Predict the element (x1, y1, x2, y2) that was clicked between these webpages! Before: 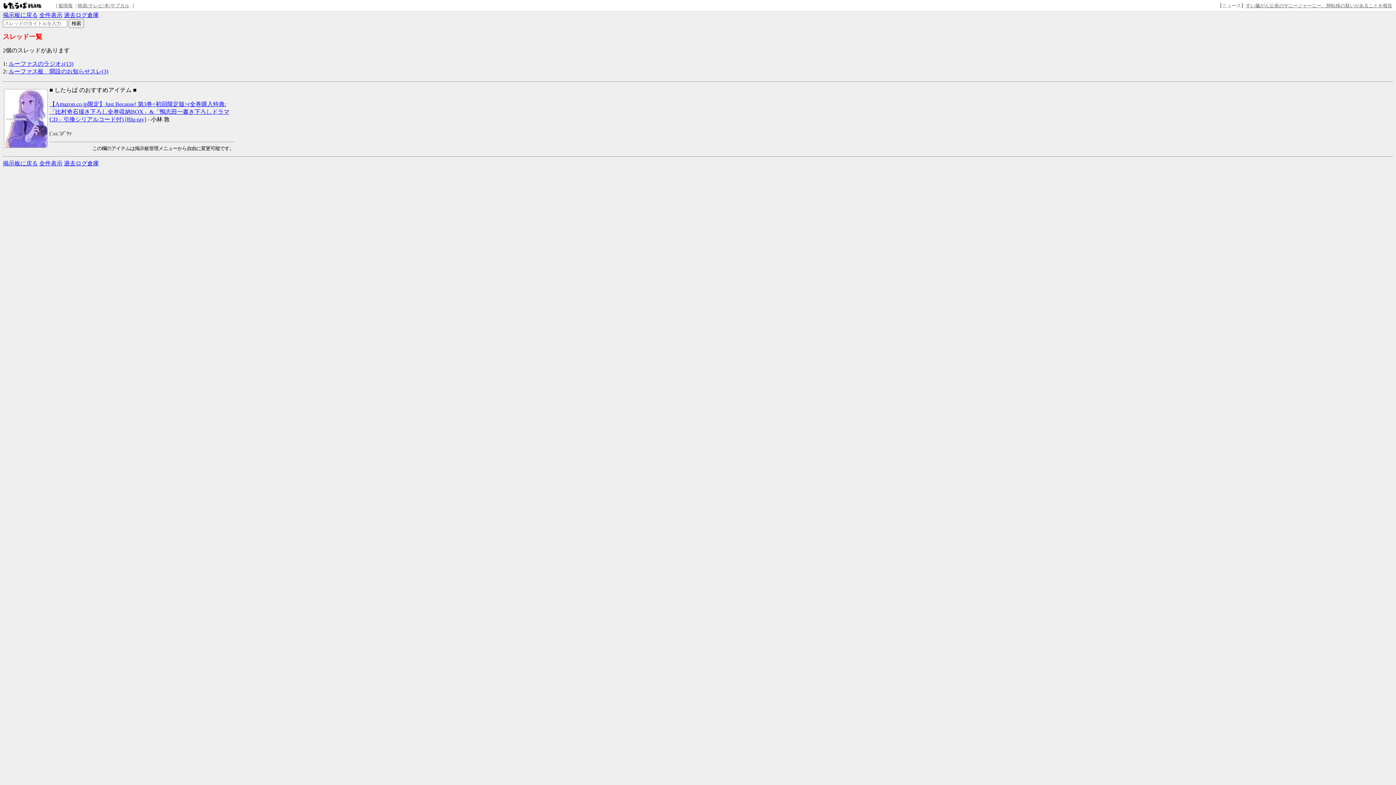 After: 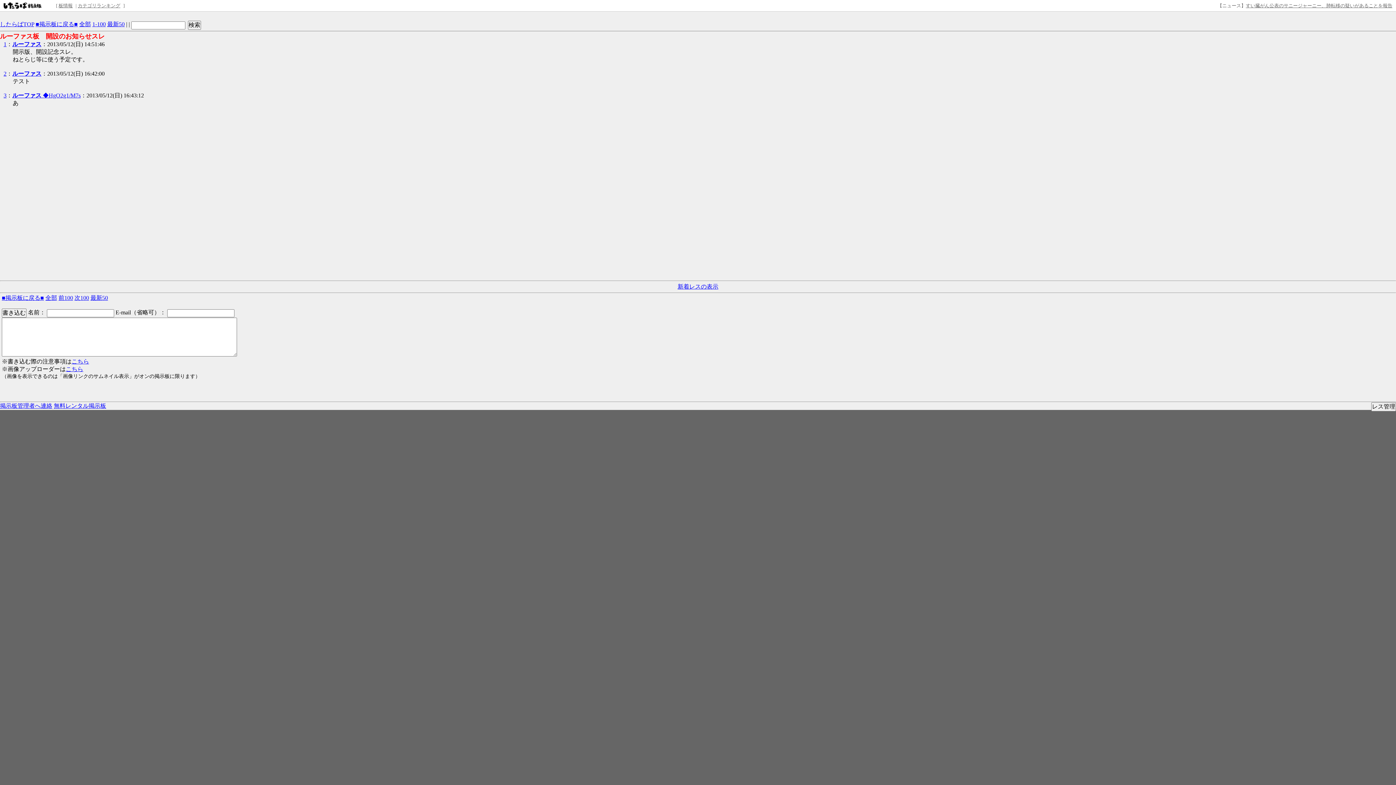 Action: label: ルーファス板　開設のお知らせスレ(3) bbox: (8, 68, 108, 74)